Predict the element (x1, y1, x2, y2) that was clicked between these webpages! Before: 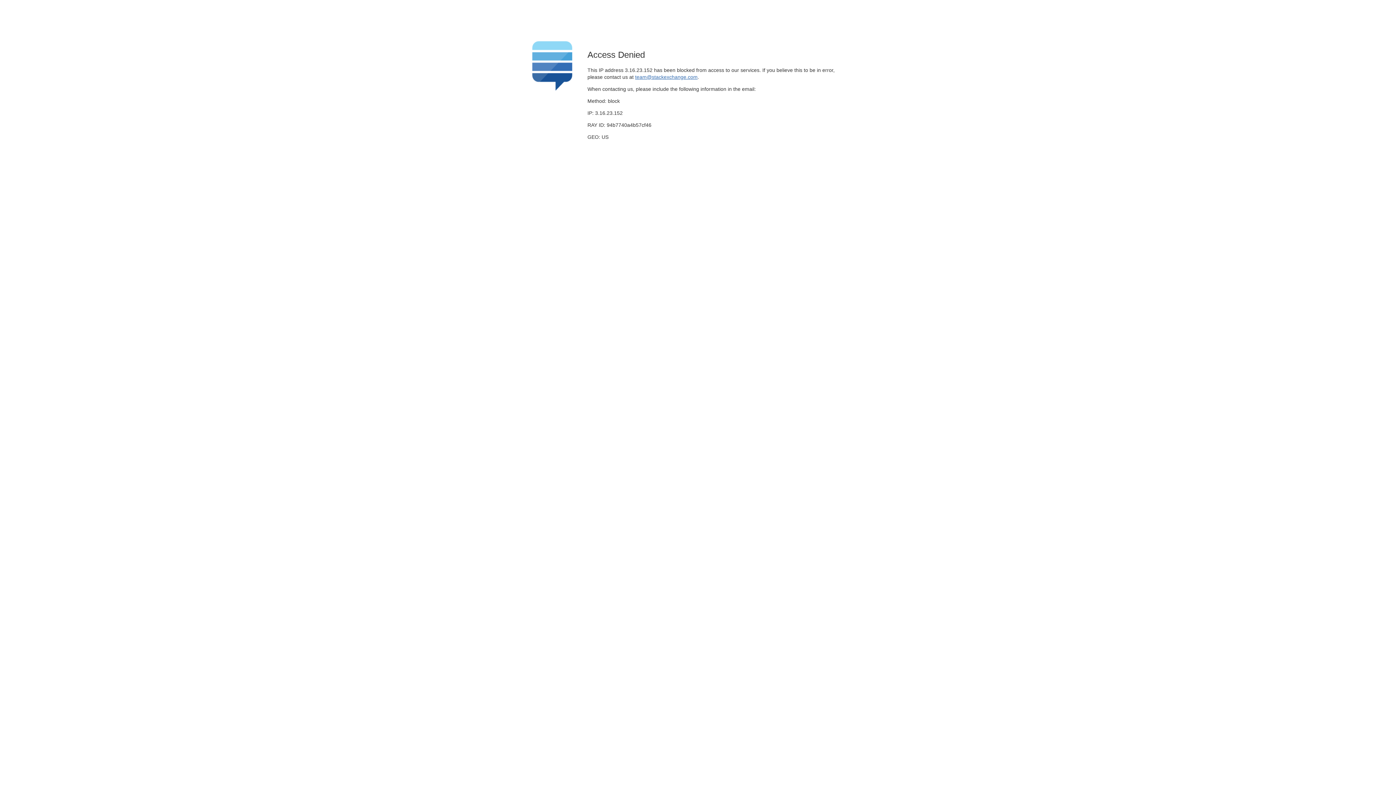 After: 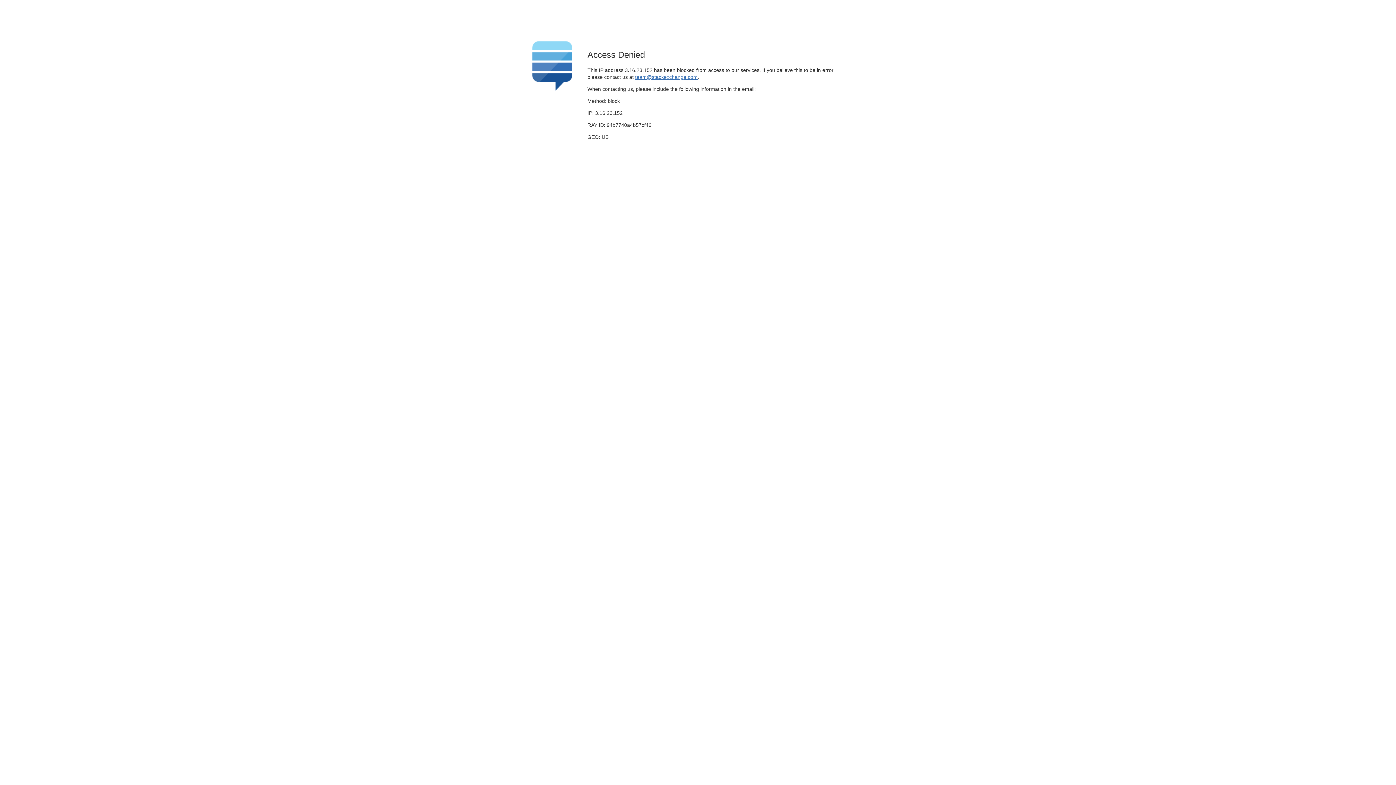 Action: label: team@stackexchange.com bbox: (635, 74, 697, 79)